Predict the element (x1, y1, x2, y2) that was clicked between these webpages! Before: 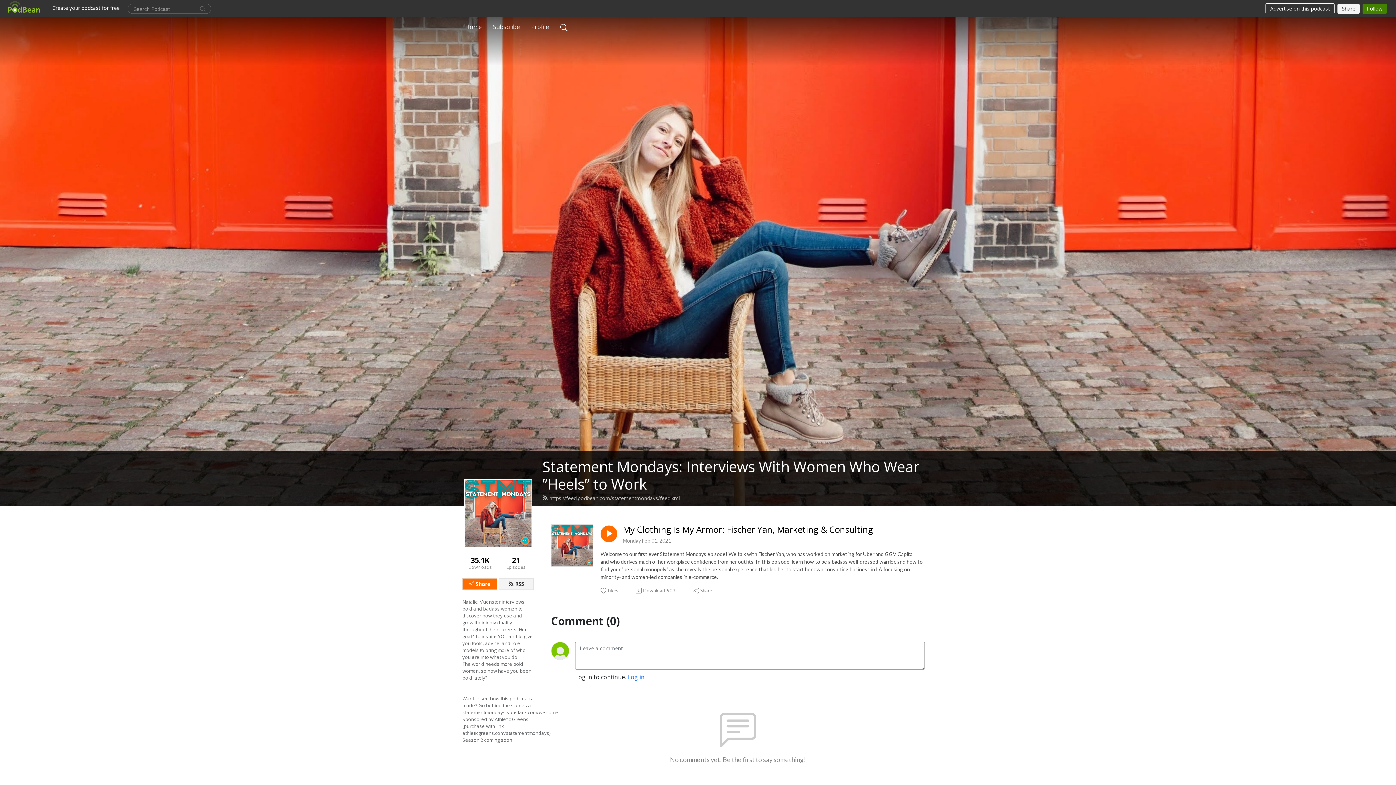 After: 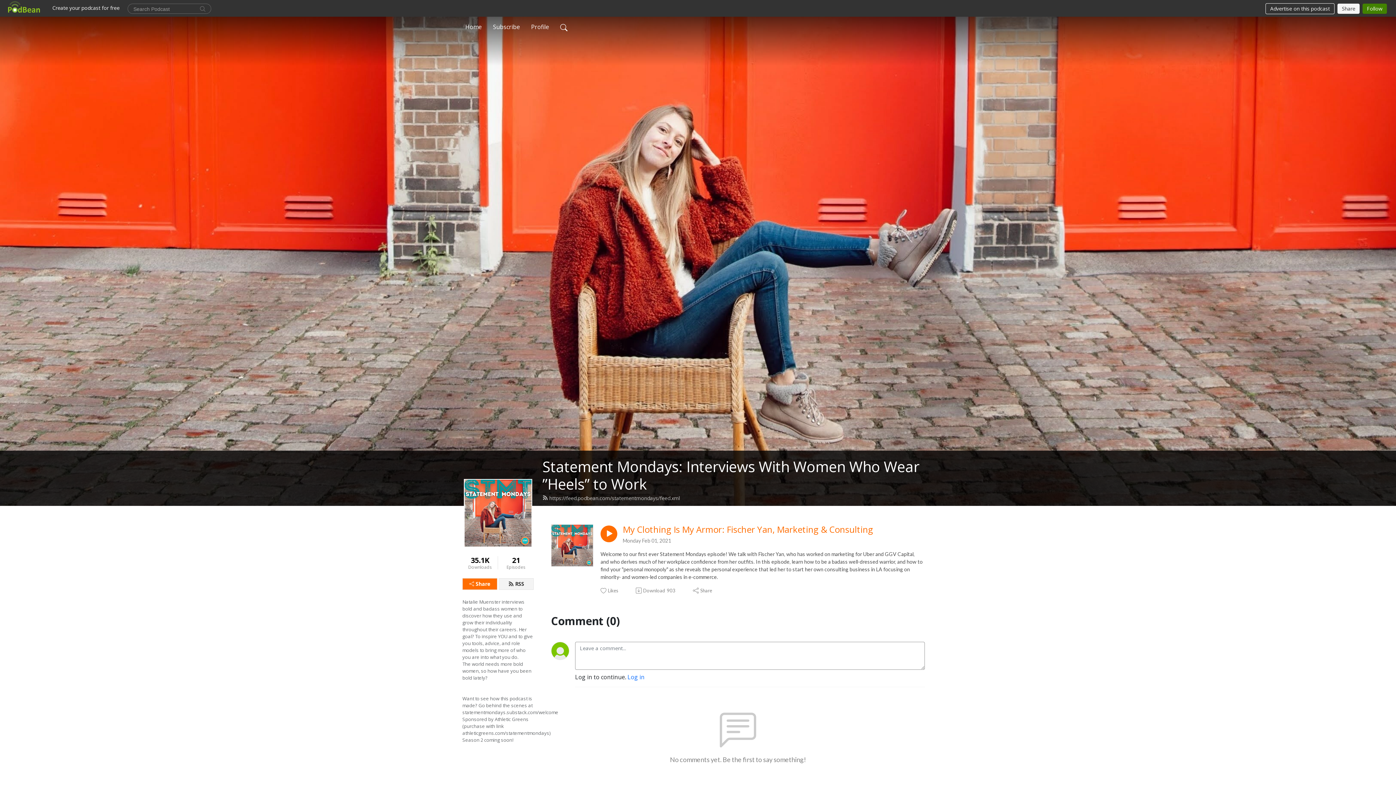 Action: label: My Clothing Is My Armor: Fischer Yan, Marketing & Consulting bbox: (622, 524, 873, 534)